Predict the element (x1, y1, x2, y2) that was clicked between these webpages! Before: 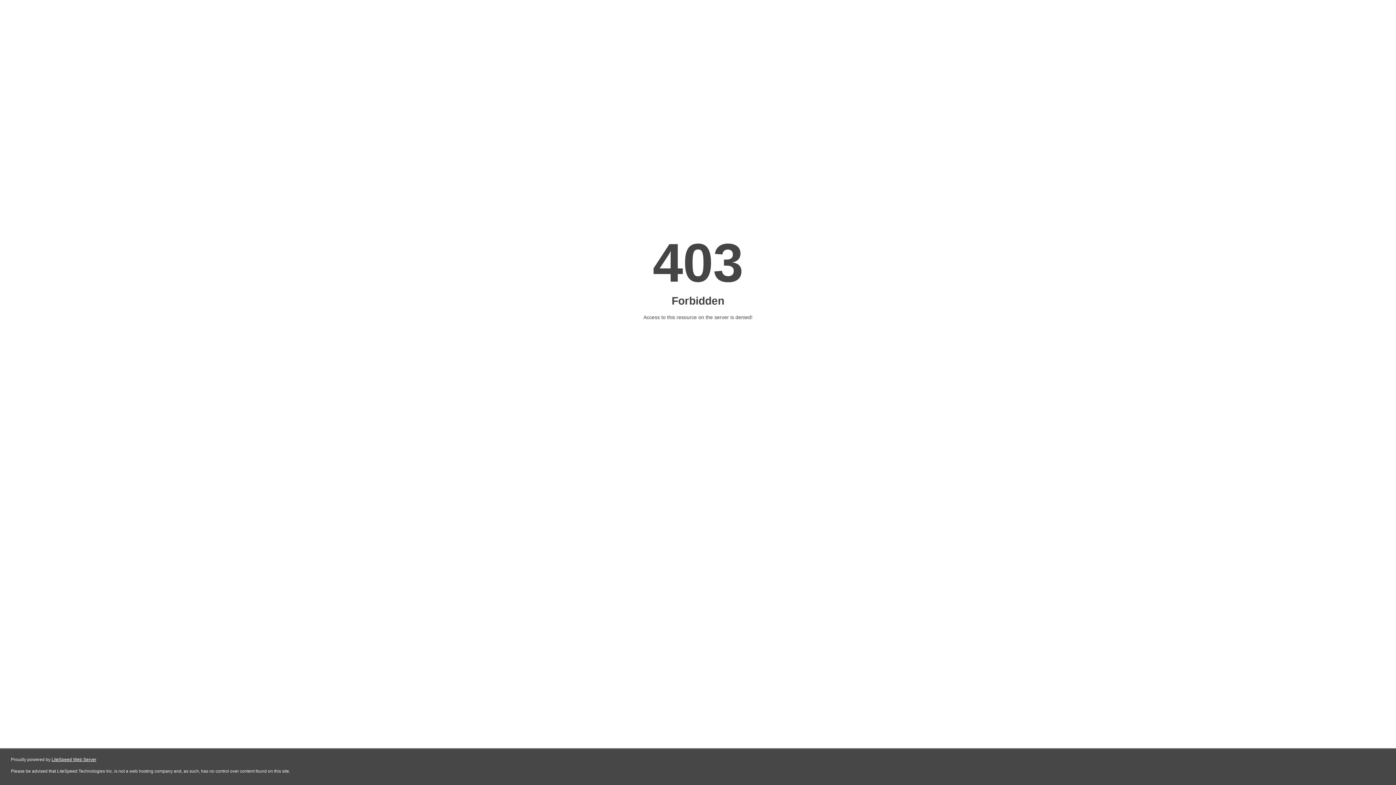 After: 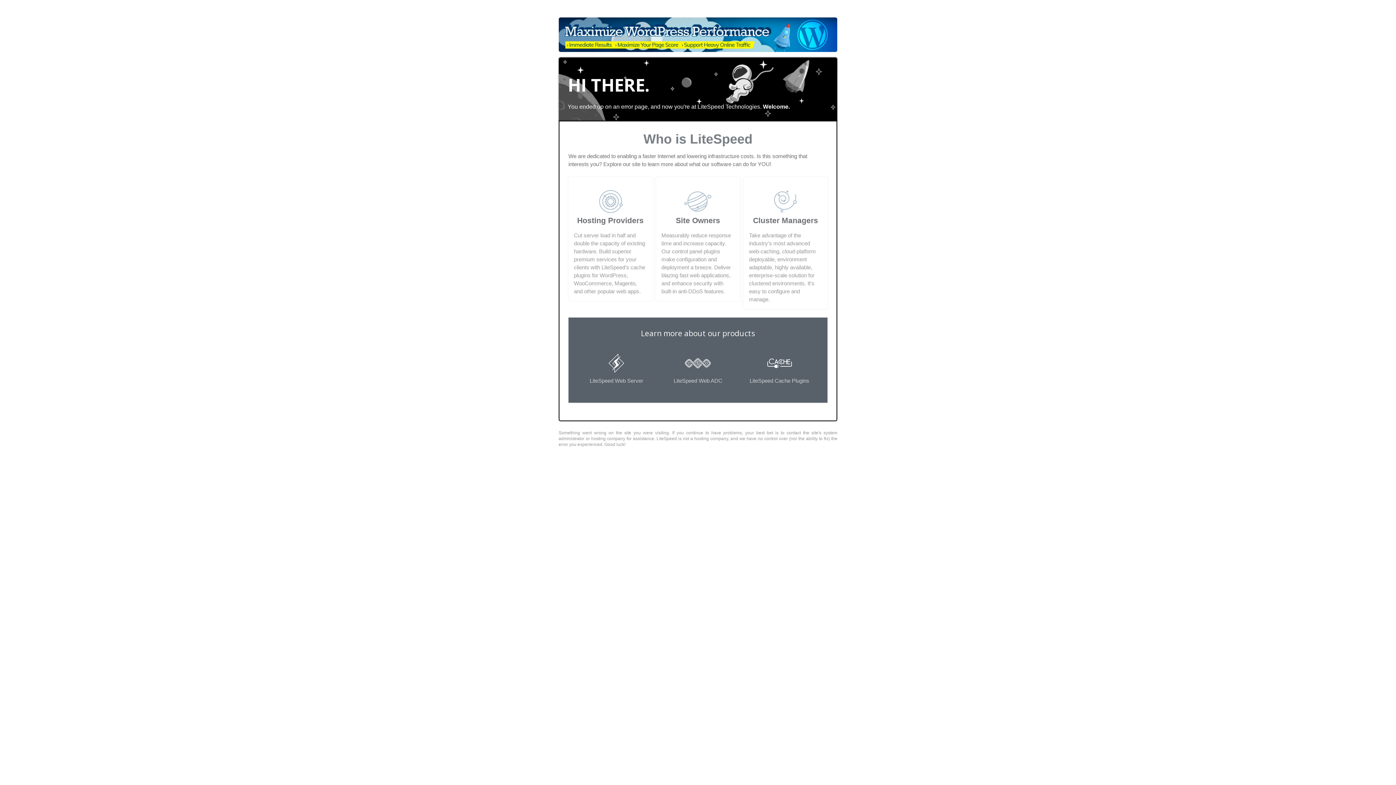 Action: label: LiteSpeed Web Server bbox: (51, 757, 96, 762)